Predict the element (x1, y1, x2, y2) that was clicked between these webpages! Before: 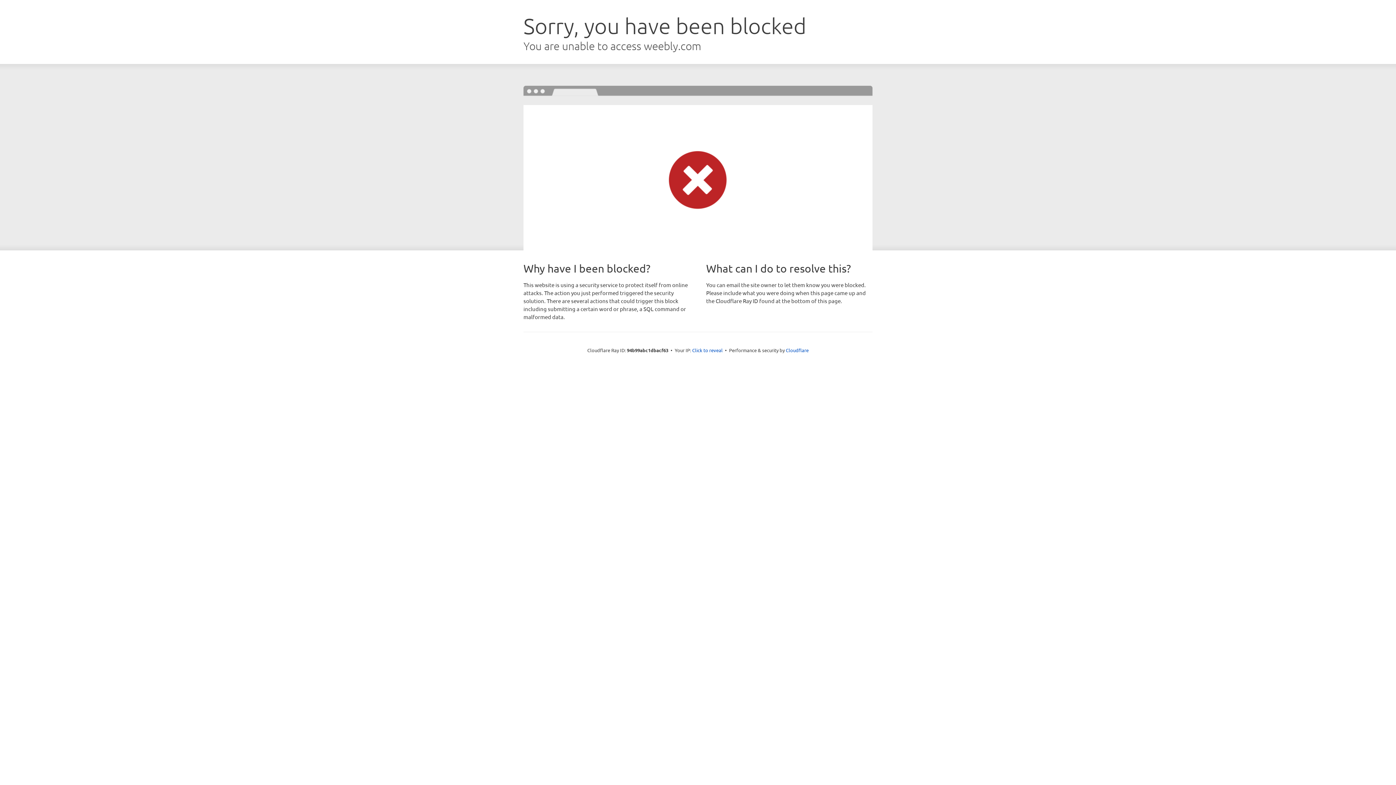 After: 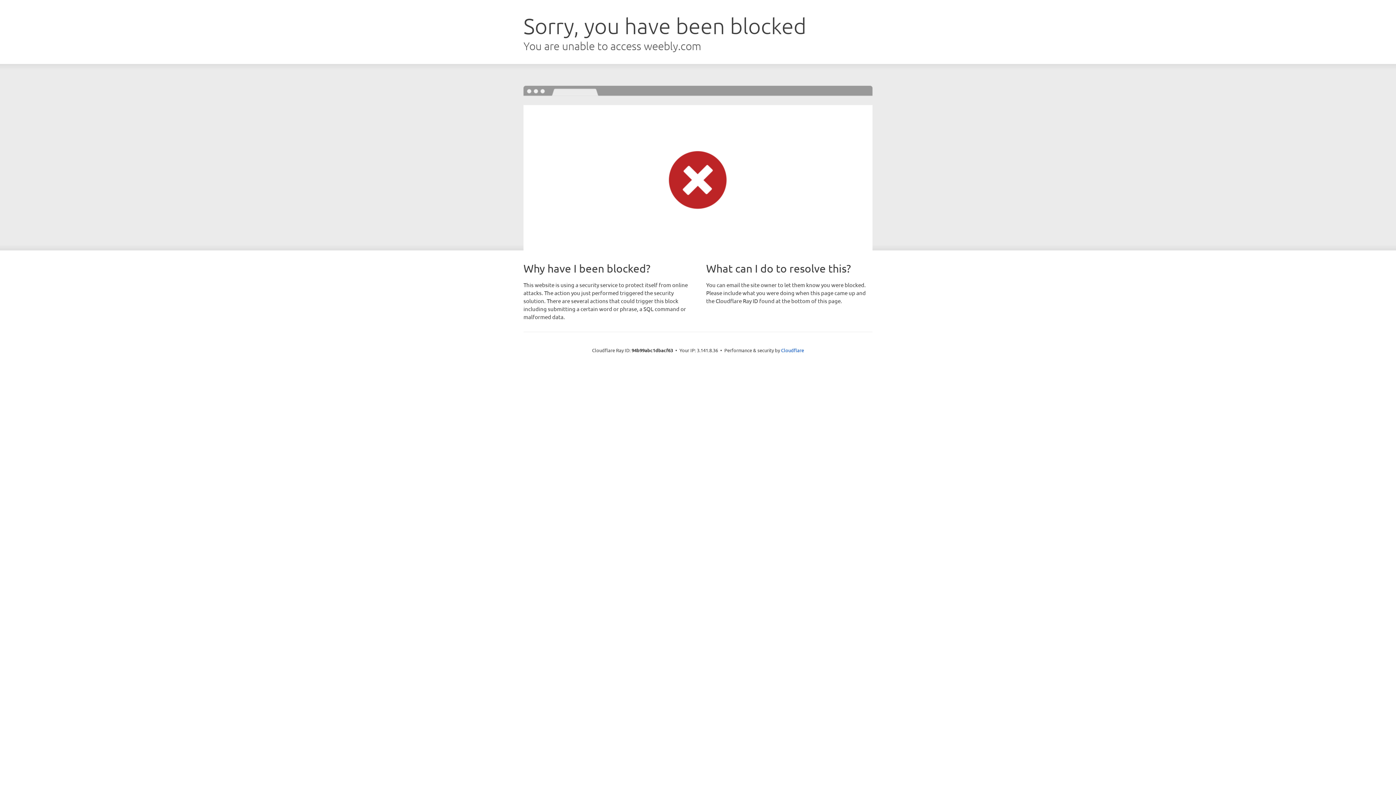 Action: bbox: (692, 346, 722, 353) label: Click to reveal